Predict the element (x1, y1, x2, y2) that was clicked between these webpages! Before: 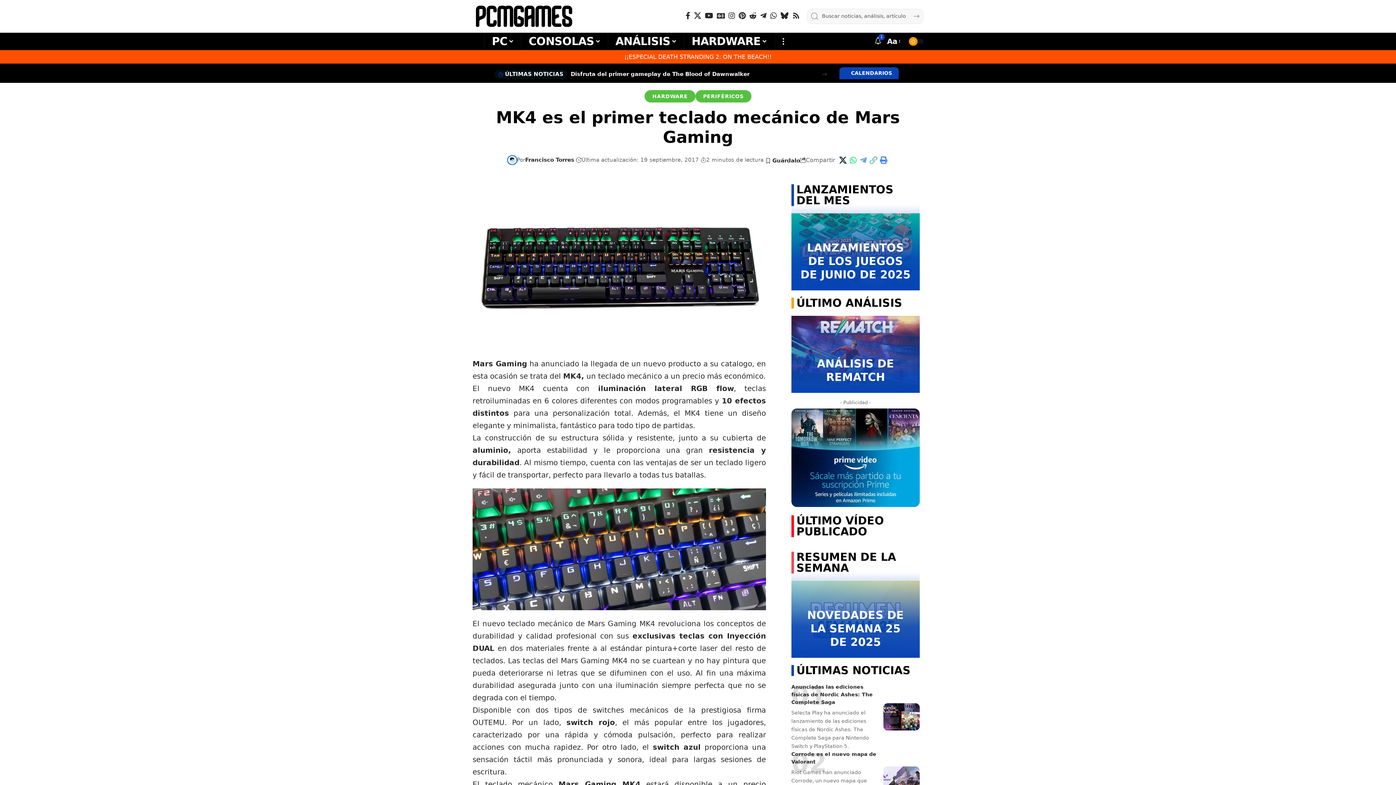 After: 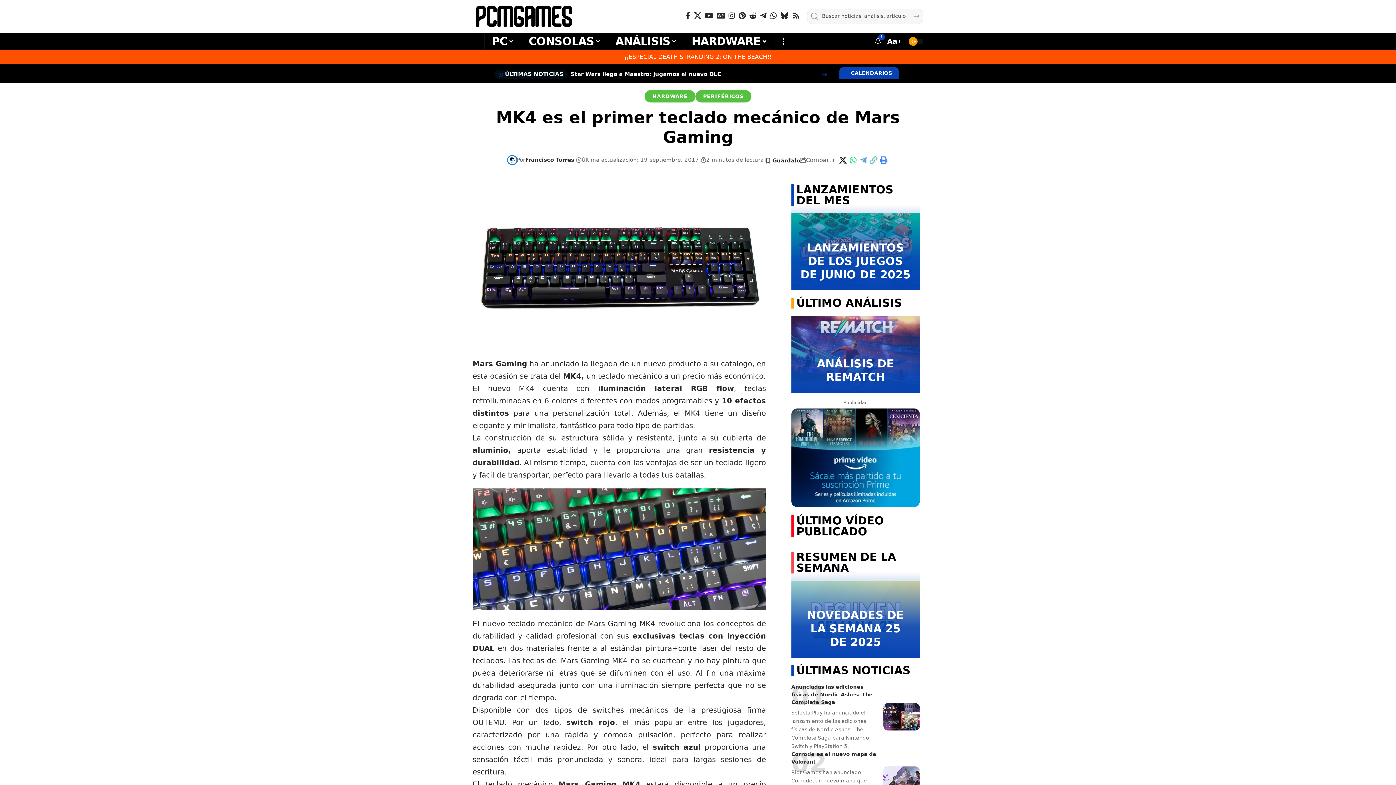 Action: label: Next slide bbox: (822, 71, 827, 76)